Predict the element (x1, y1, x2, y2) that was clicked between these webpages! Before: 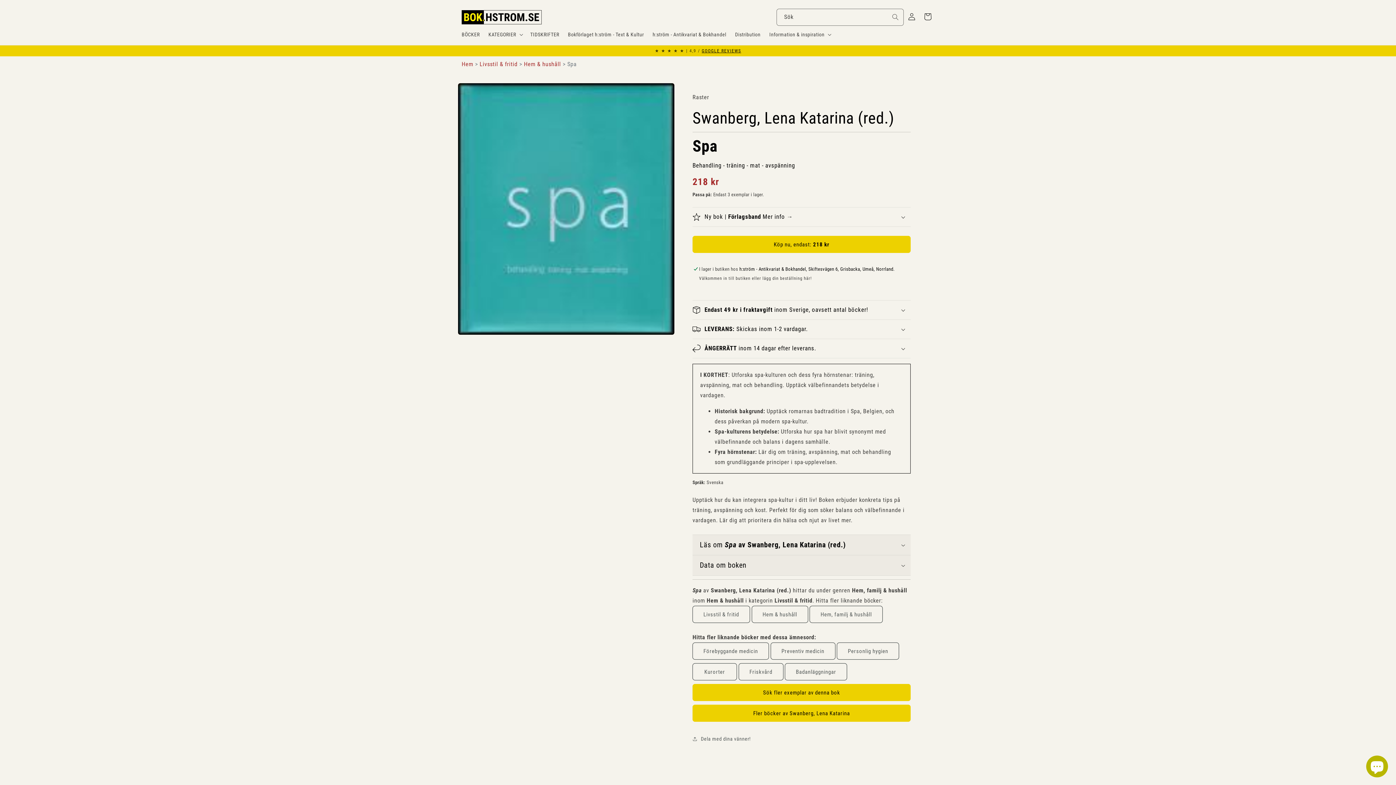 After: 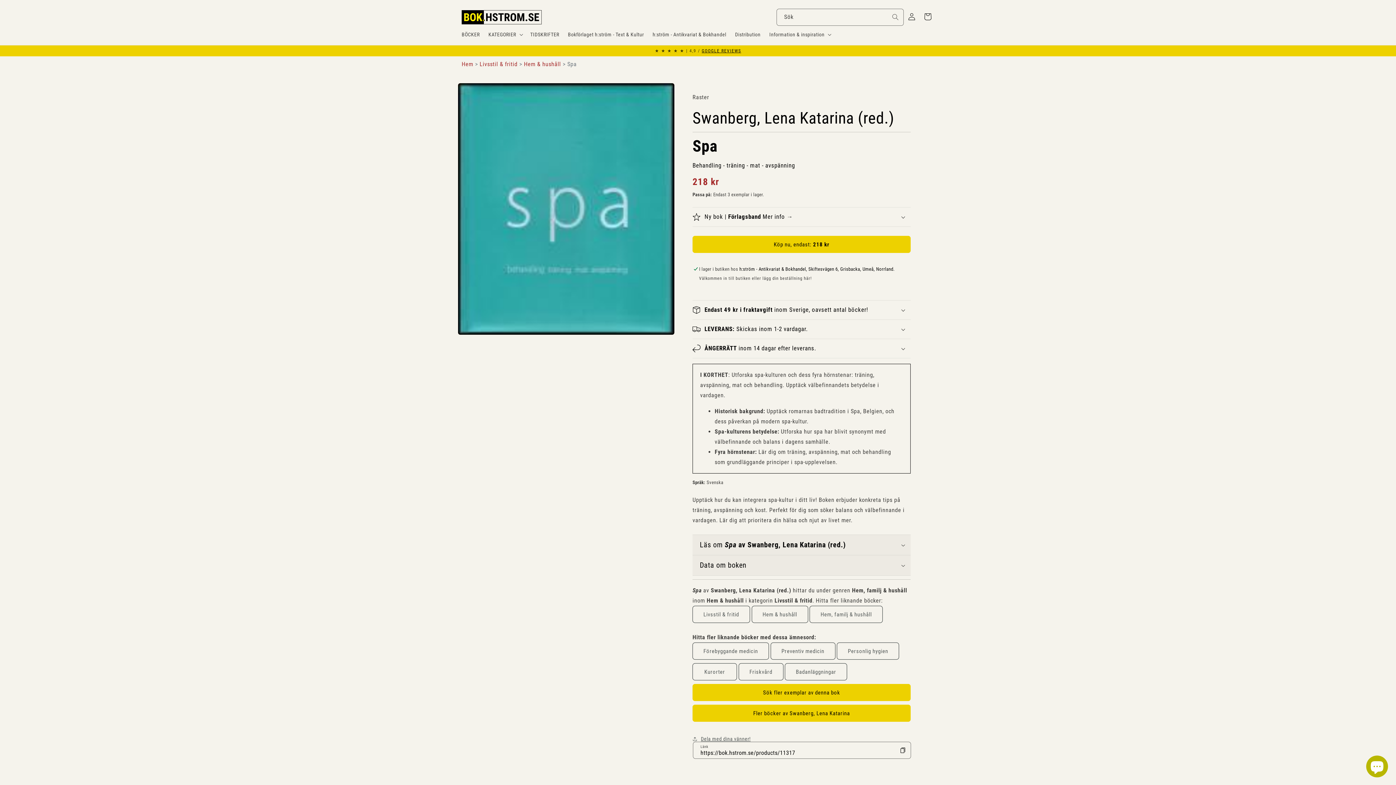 Action: label: Dela med dina vänner! bbox: (692, 731, 750, 747)